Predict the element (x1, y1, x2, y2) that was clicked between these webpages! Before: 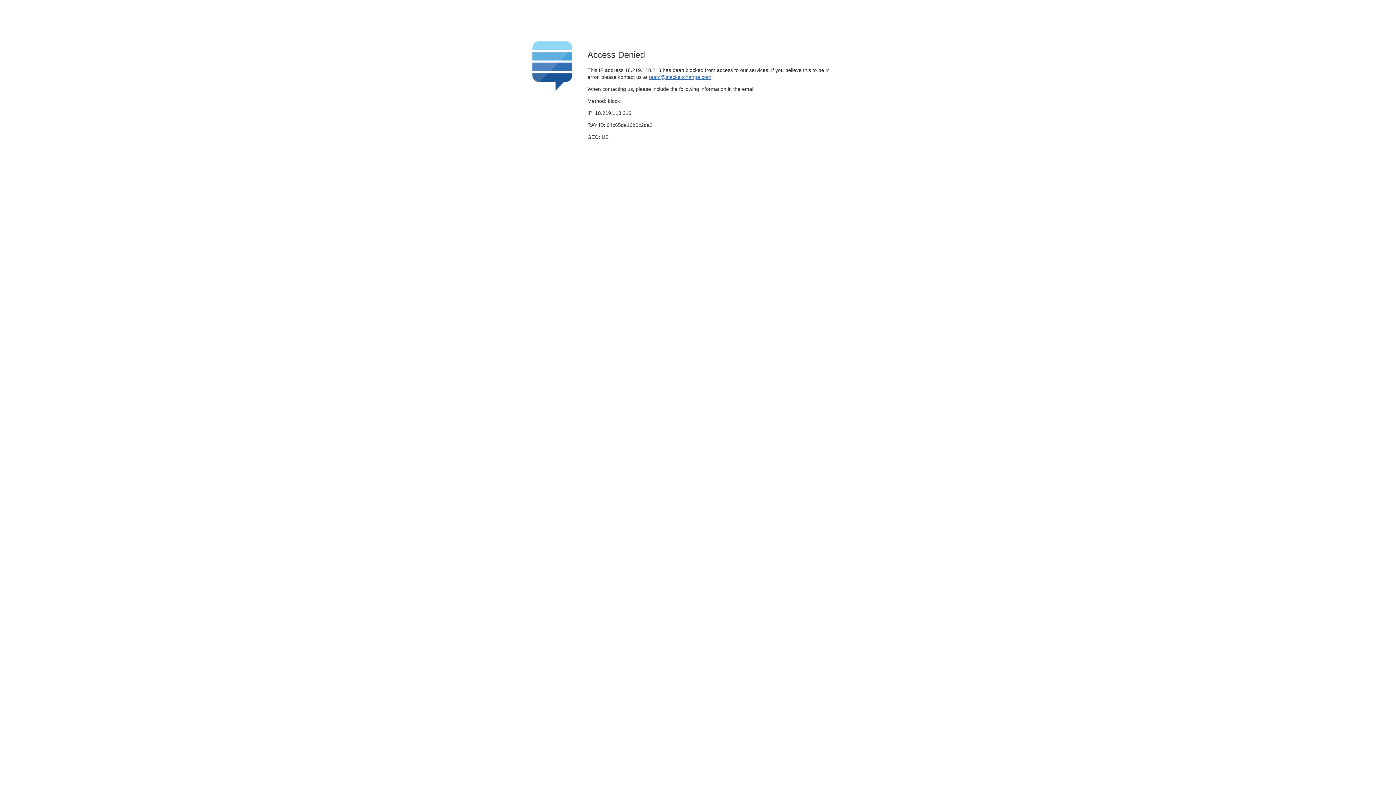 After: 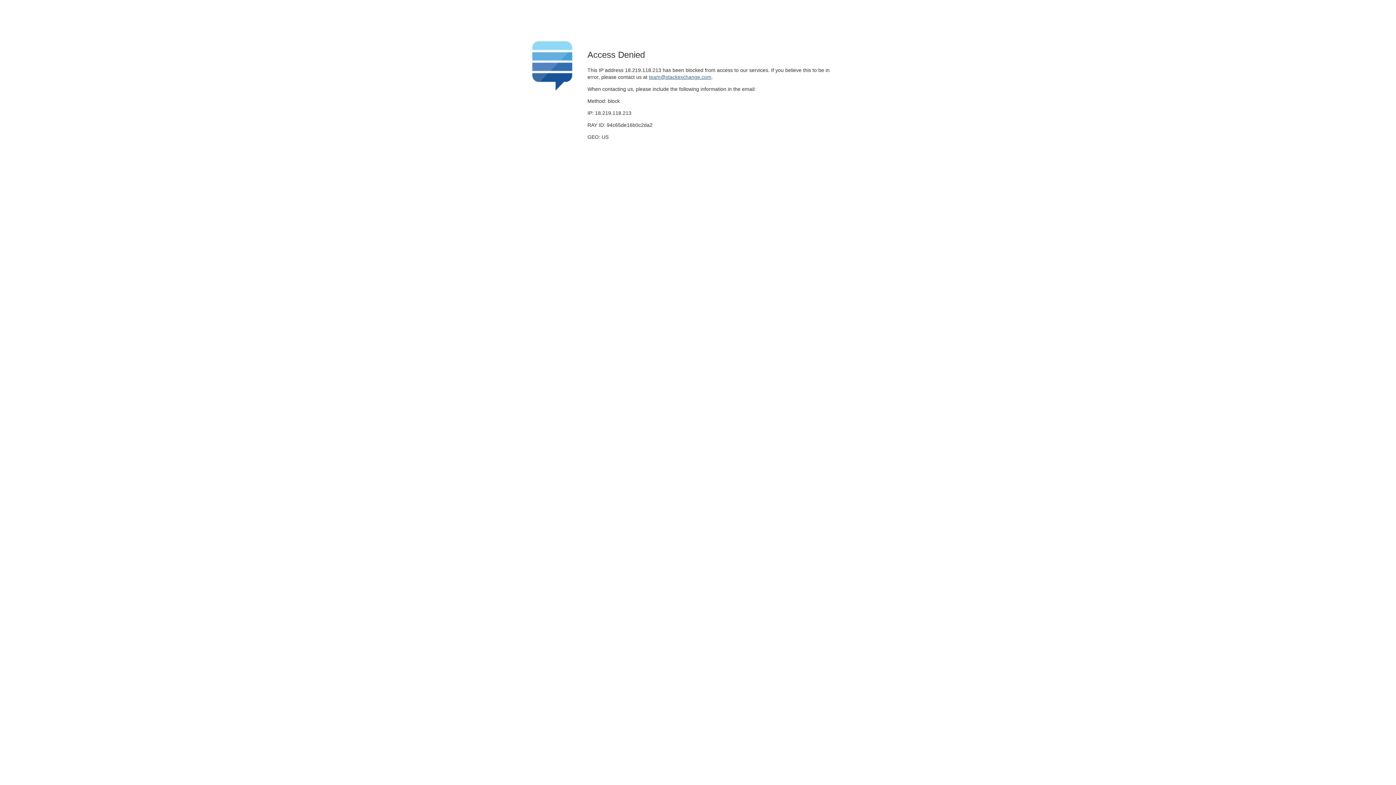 Action: bbox: (649, 74, 711, 79) label: team@stackexchange.com